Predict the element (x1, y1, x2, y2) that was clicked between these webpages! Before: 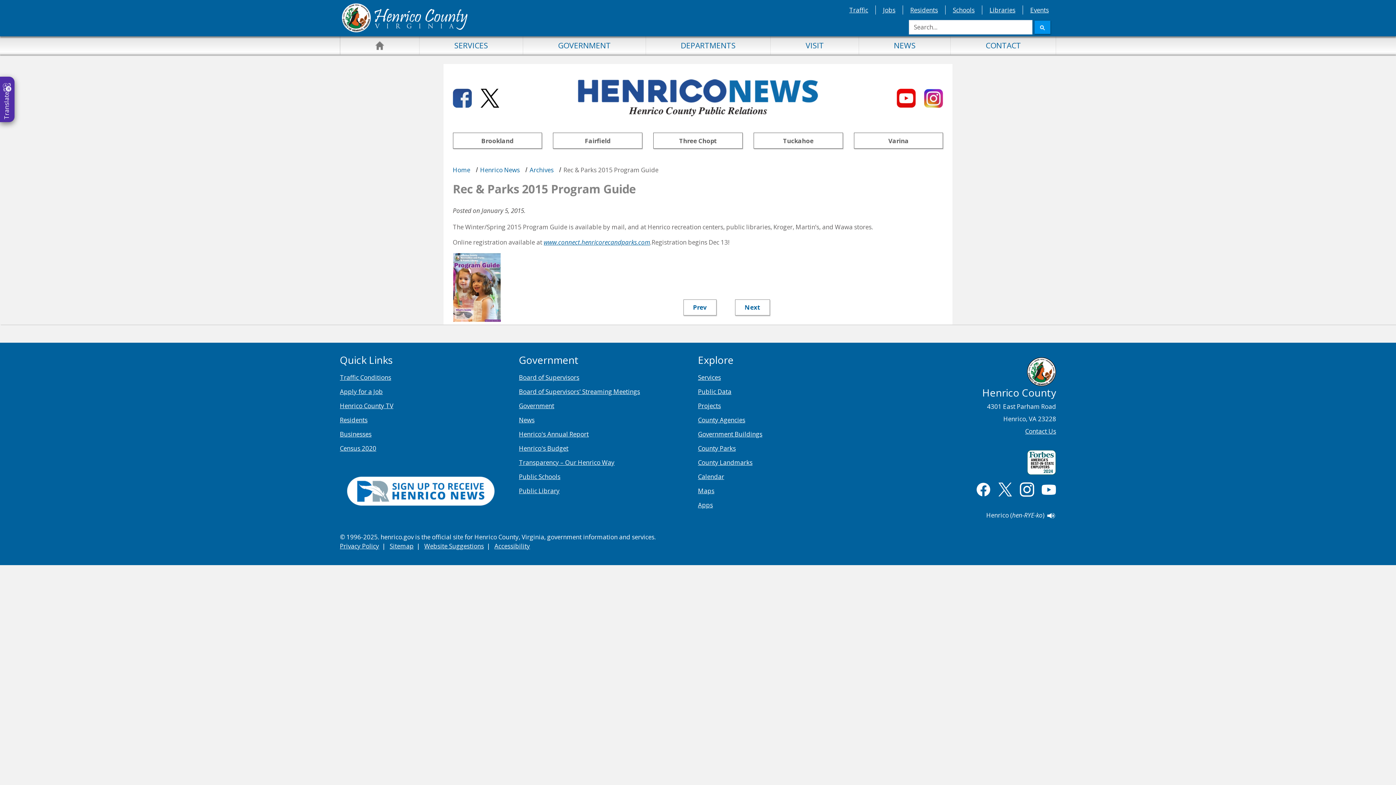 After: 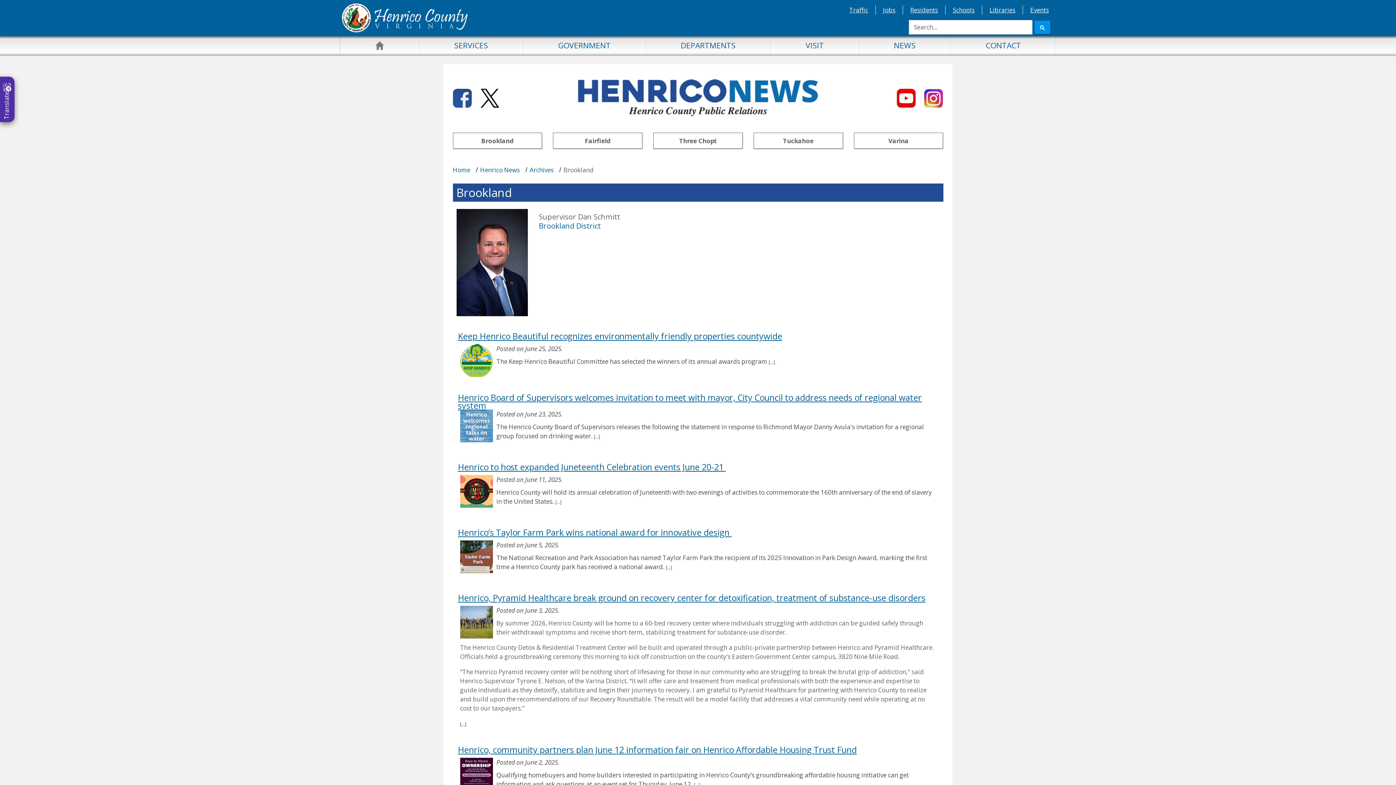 Action: bbox: (452, 132, 542, 148) label: Brookland